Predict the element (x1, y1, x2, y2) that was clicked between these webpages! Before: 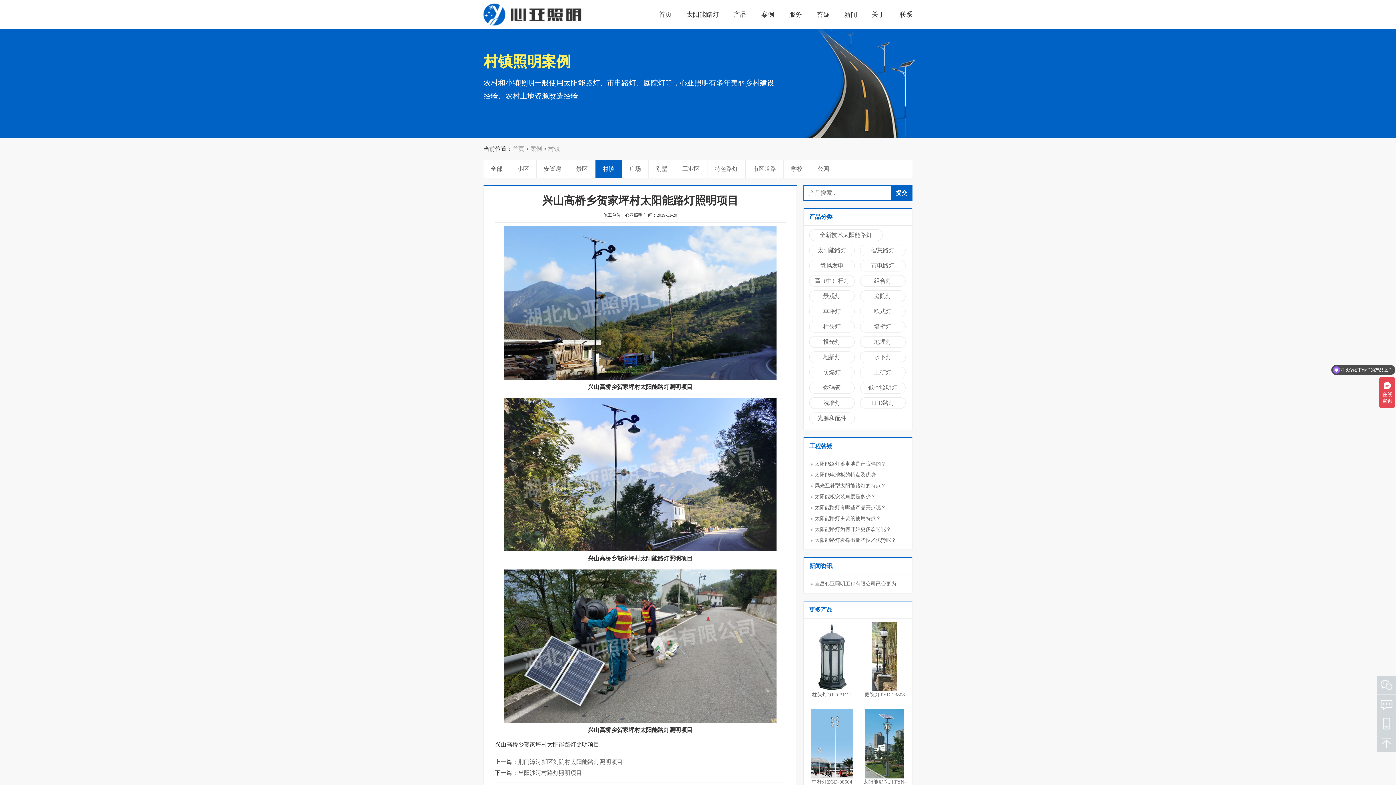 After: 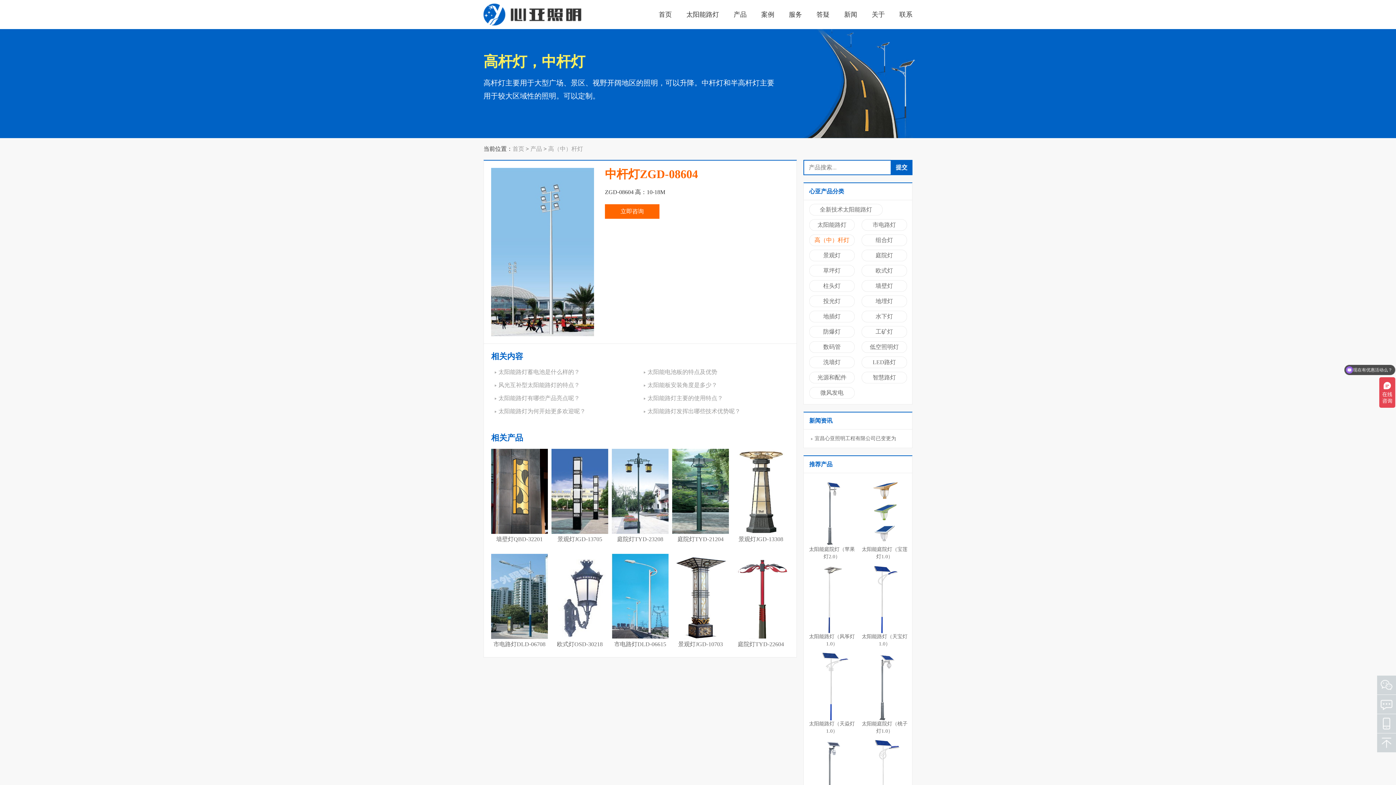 Action: bbox: (807, 709, 856, 778)